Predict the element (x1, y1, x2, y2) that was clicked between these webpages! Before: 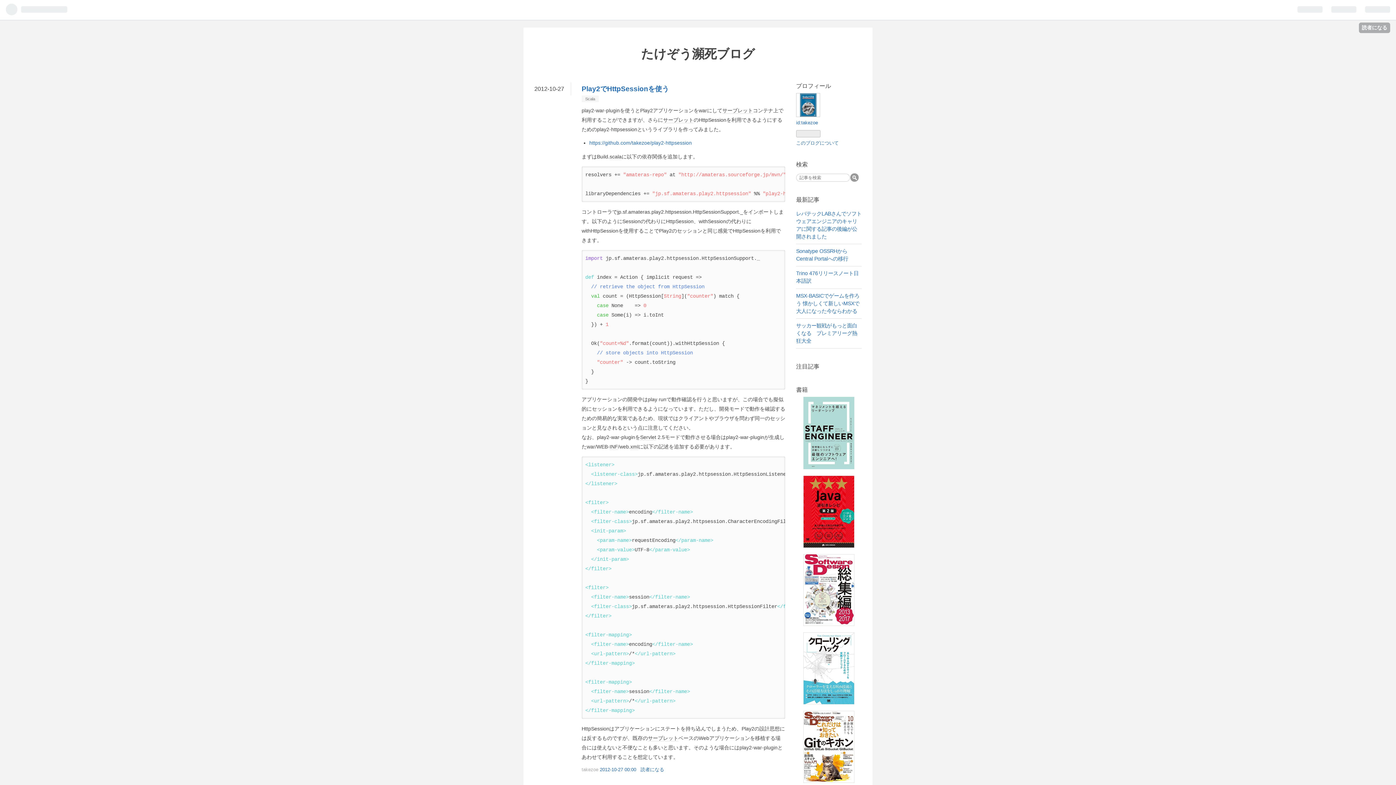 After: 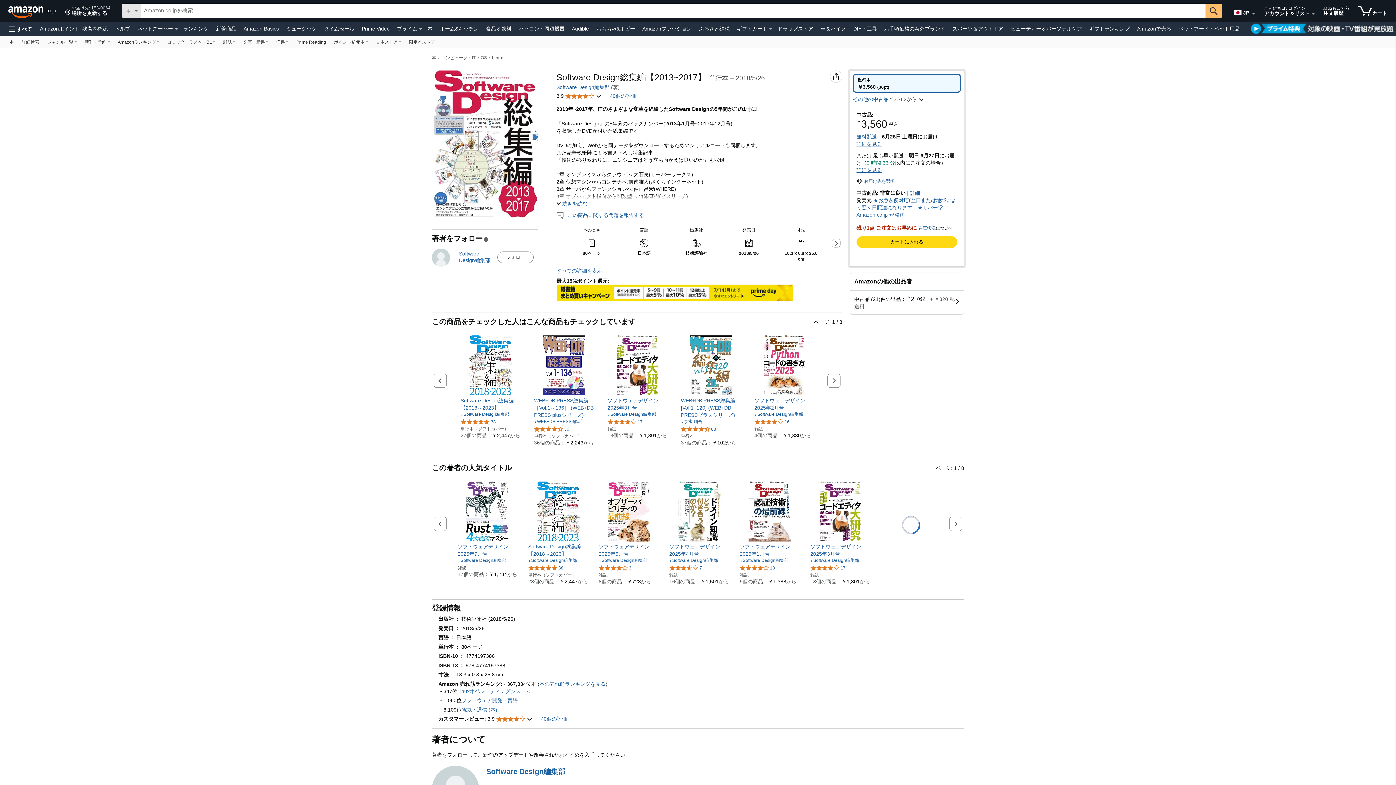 Action: bbox: (803, 621, 854, 627)